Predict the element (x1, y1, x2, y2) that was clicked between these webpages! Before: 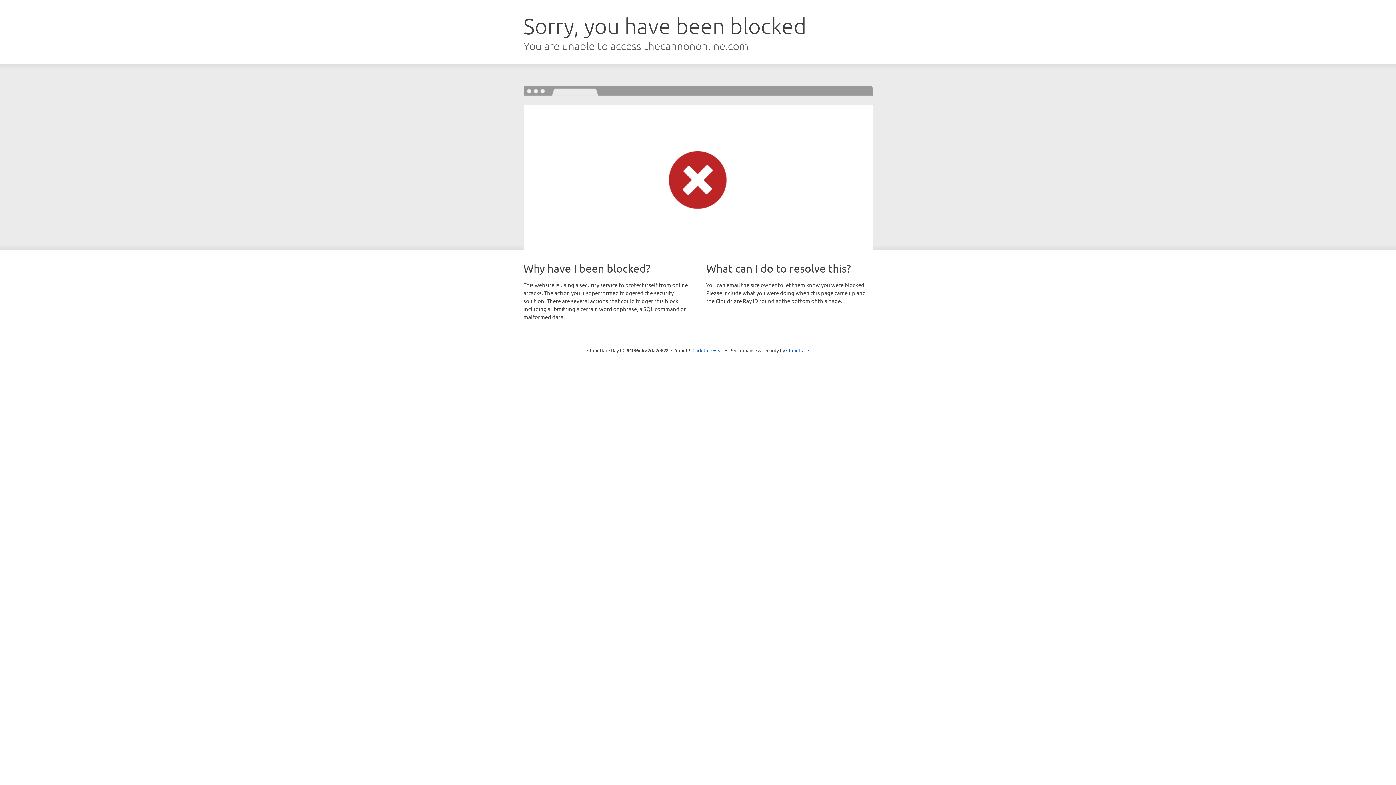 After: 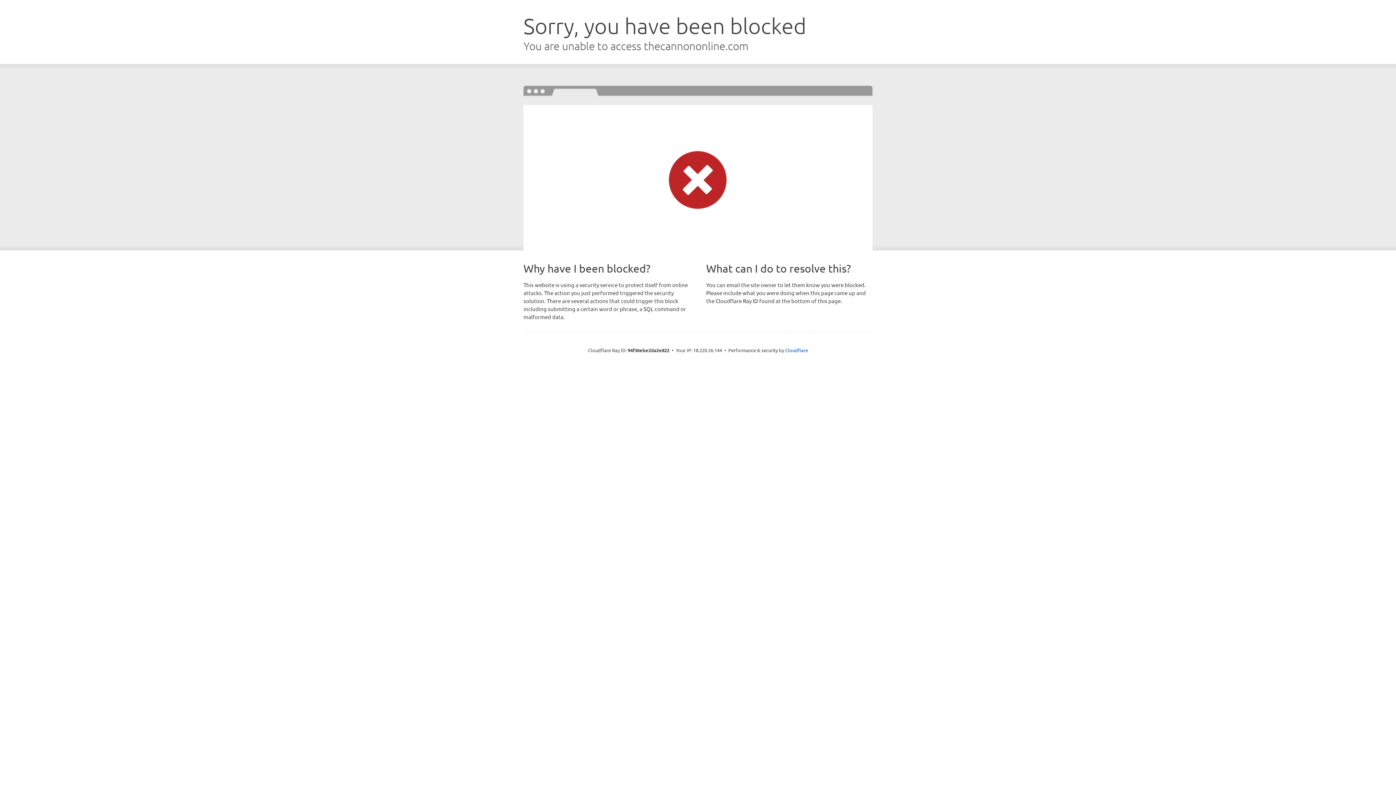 Action: label: Click to reveal bbox: (692, 346, 723, 353)